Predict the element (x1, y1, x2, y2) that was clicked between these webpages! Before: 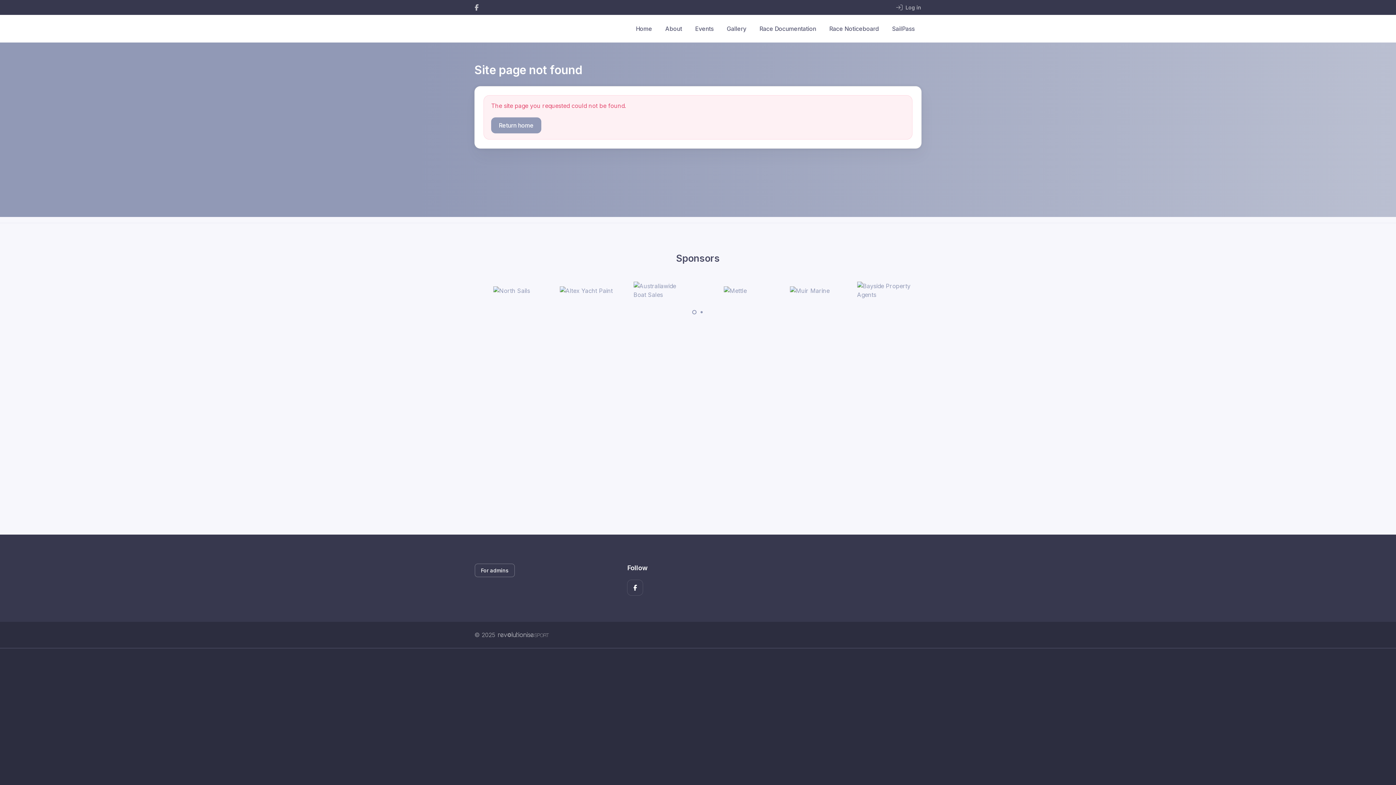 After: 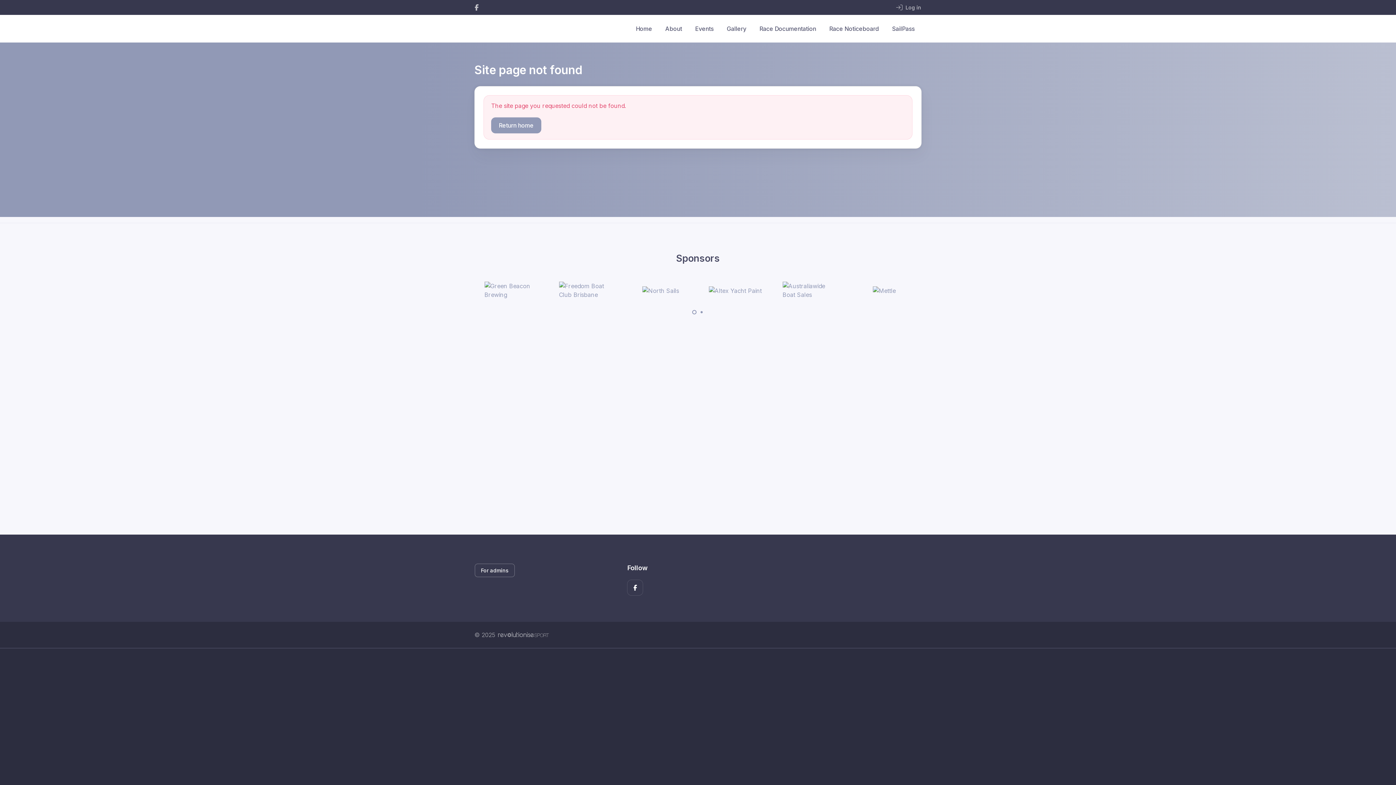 Action: label: Carousel Page 1 (Current Slide) bbox: (692, 310, 696, 314)